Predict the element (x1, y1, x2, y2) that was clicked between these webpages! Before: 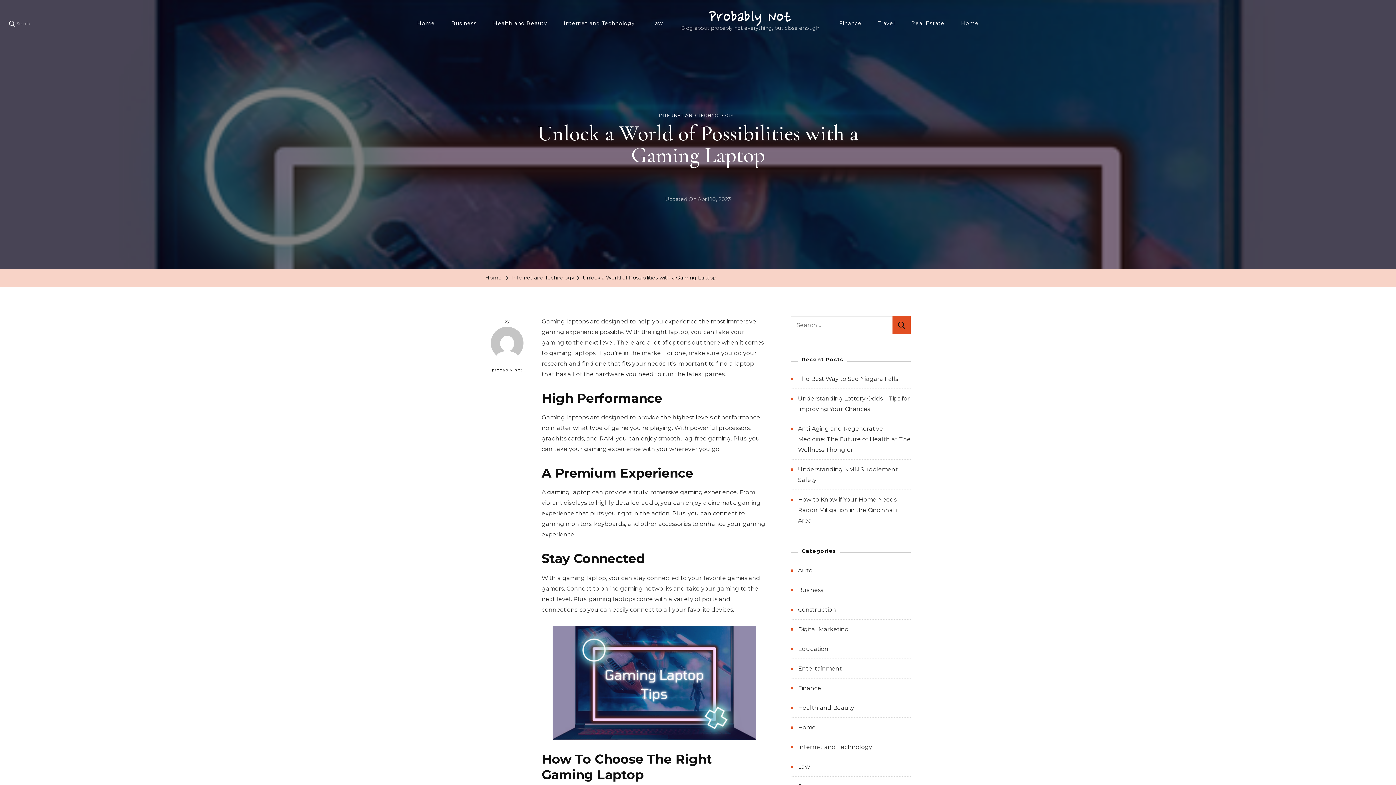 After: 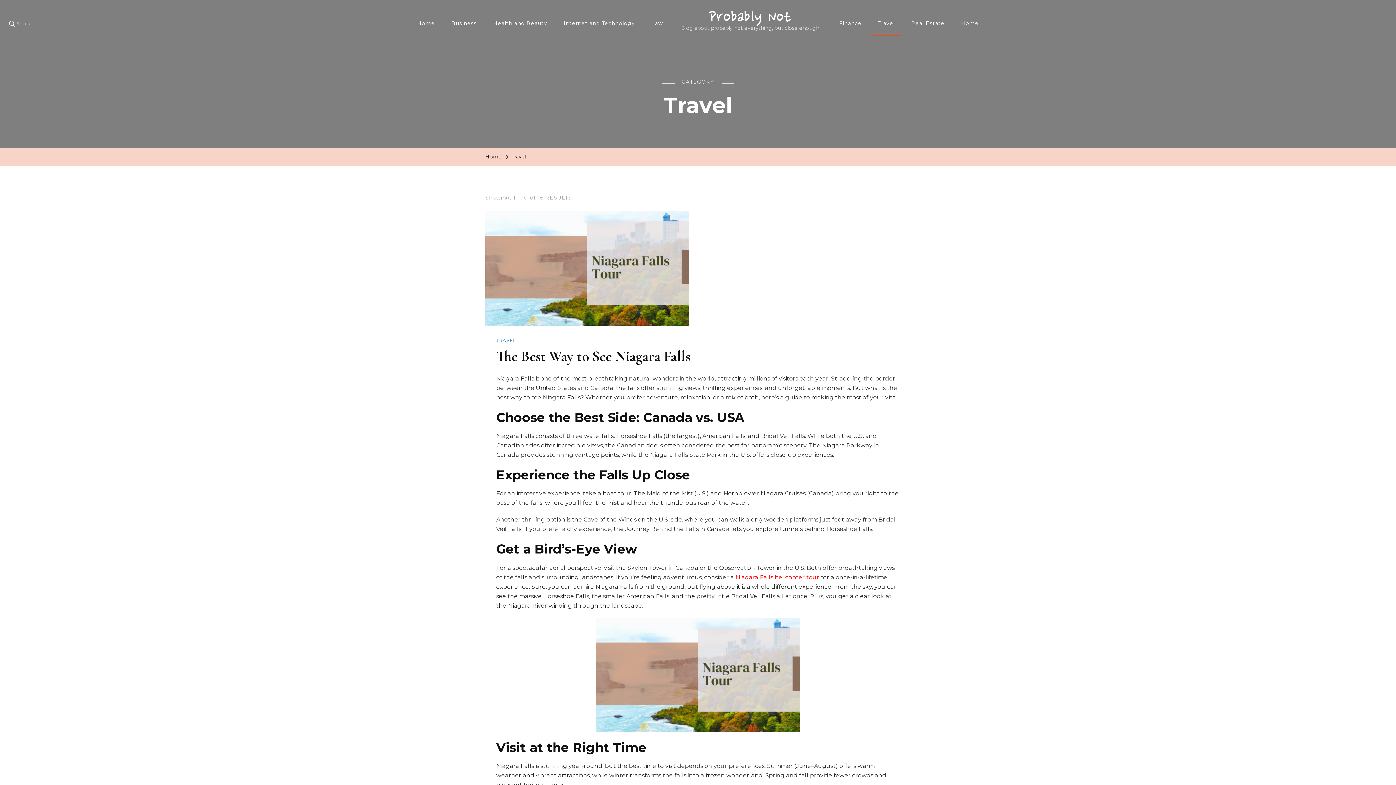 Action: label: Travel bbox: (871, 10, 902, 36)